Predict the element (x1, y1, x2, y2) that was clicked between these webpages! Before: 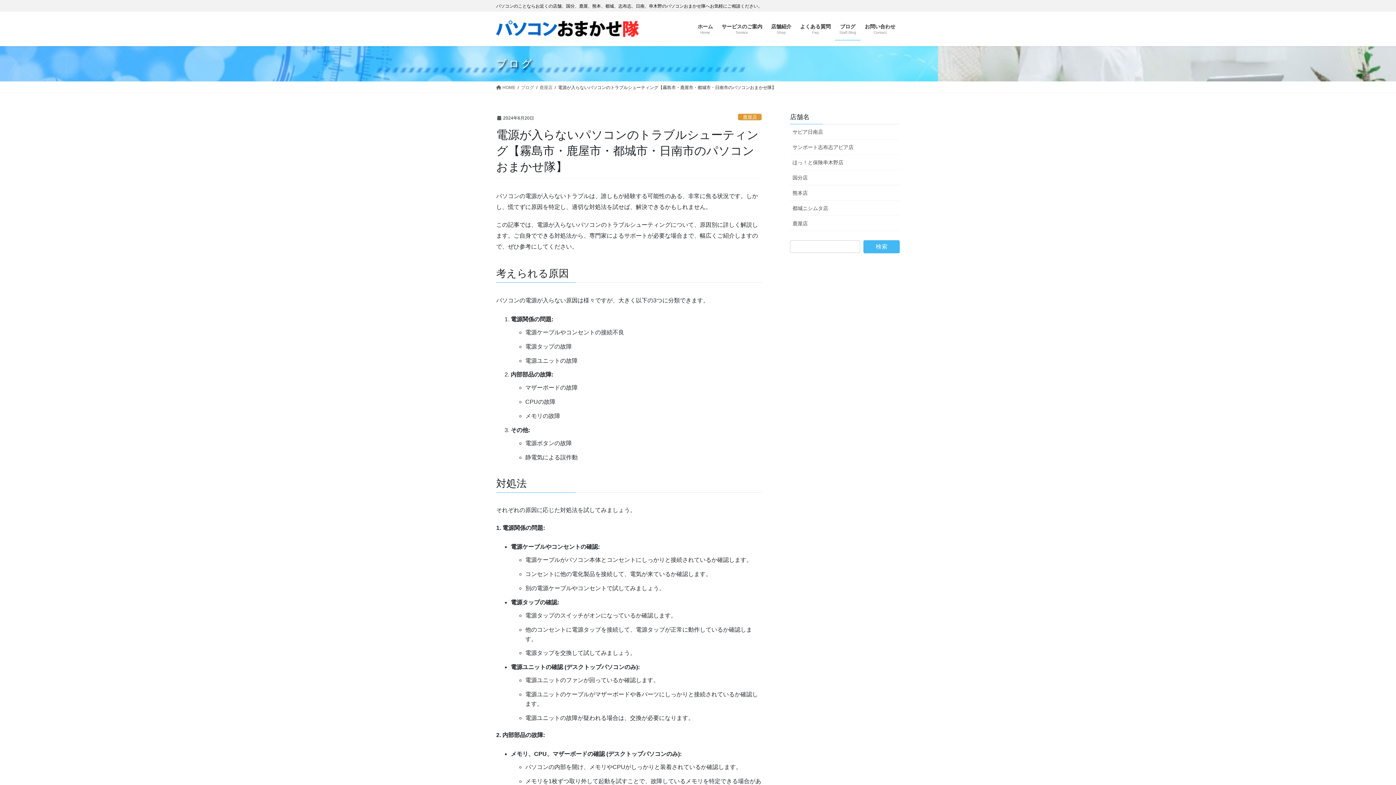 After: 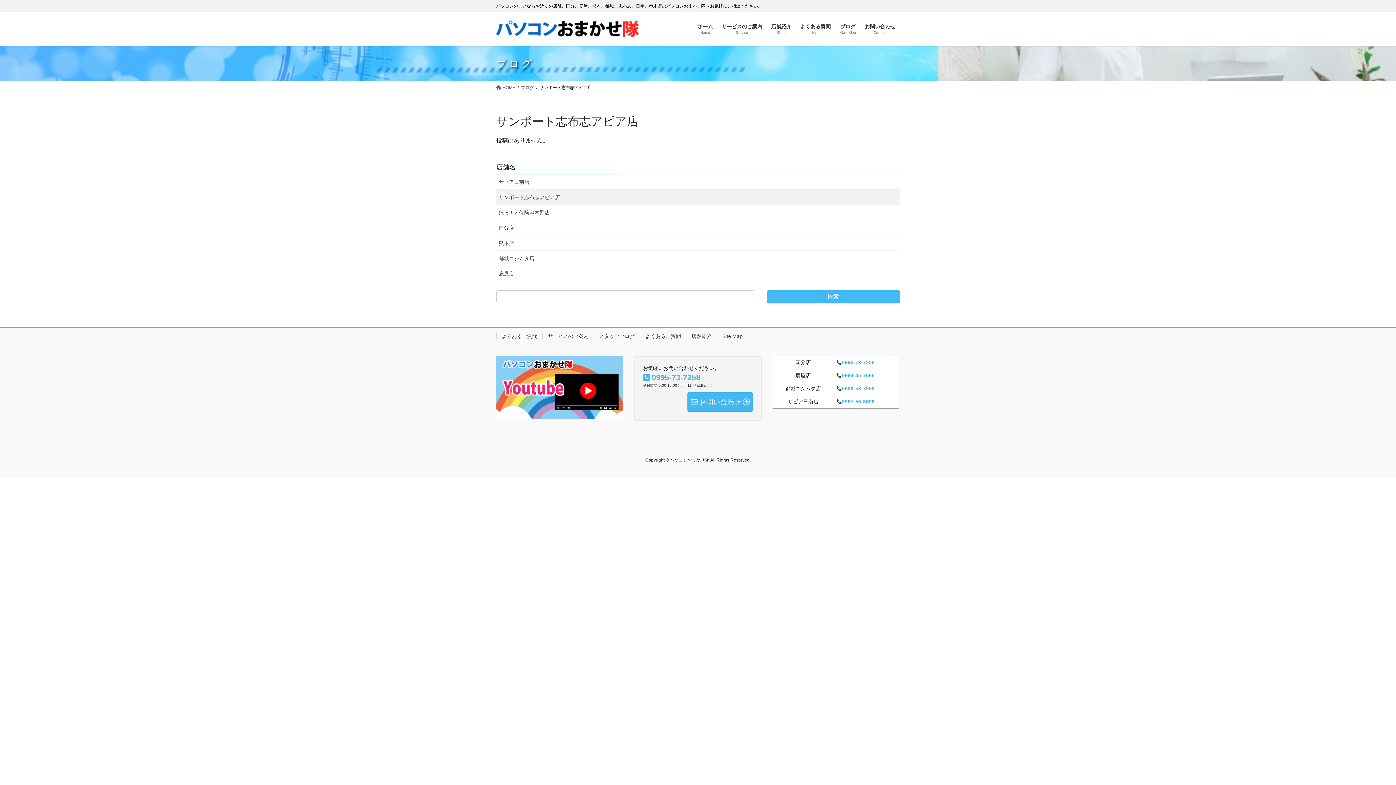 Action: label: サンポート志布志アピア店 bbox: (790, 139, 900, 154)